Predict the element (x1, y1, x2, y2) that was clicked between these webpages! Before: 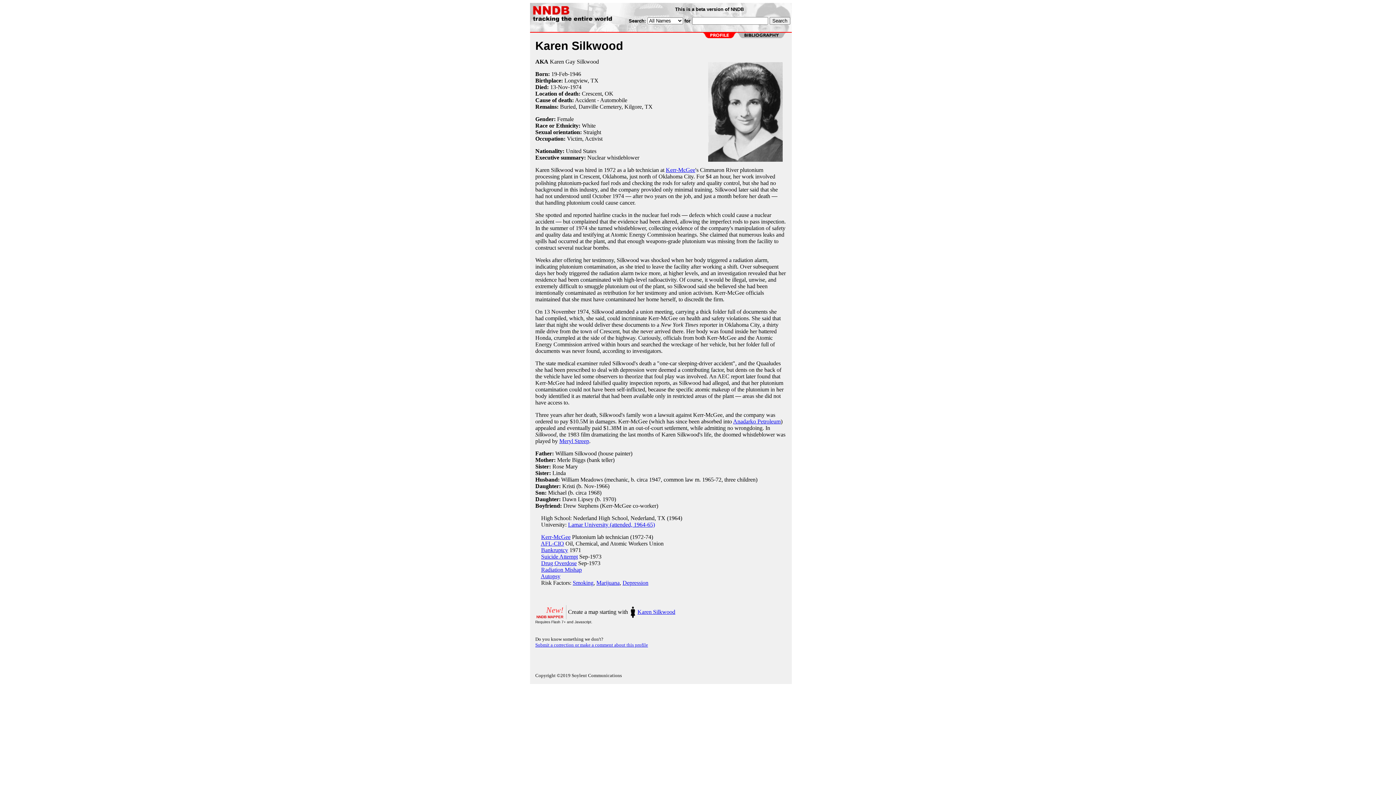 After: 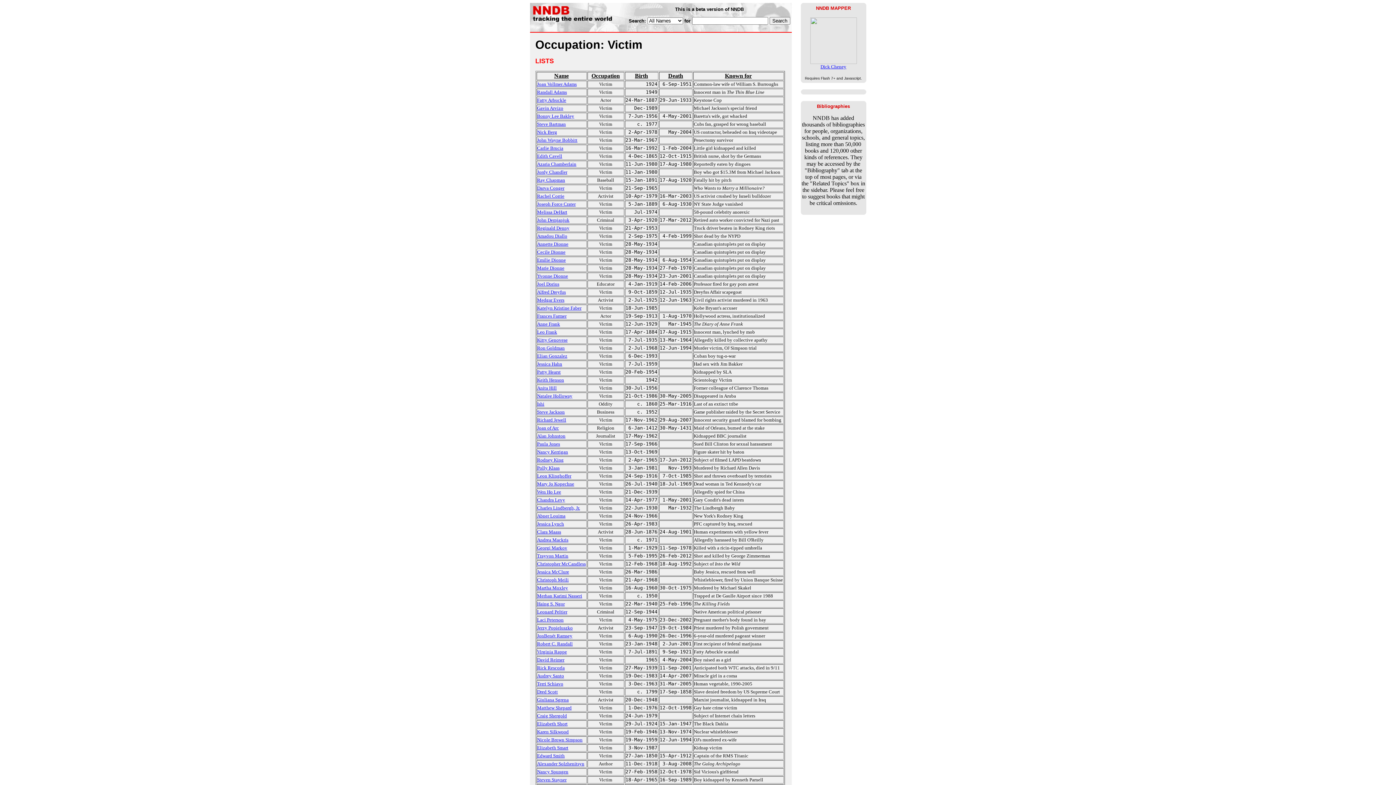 Action: bbox: (567, 135, 582, 141) label: Victim